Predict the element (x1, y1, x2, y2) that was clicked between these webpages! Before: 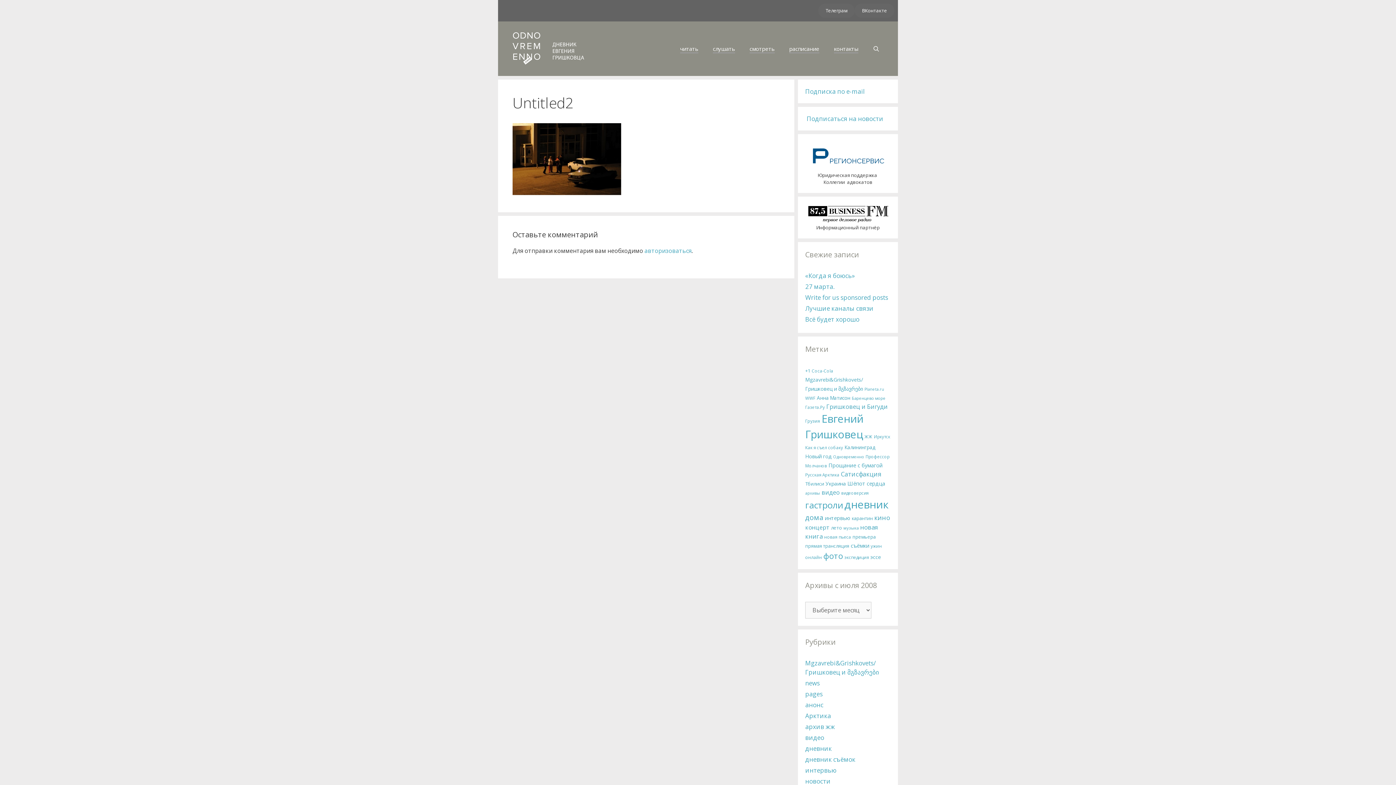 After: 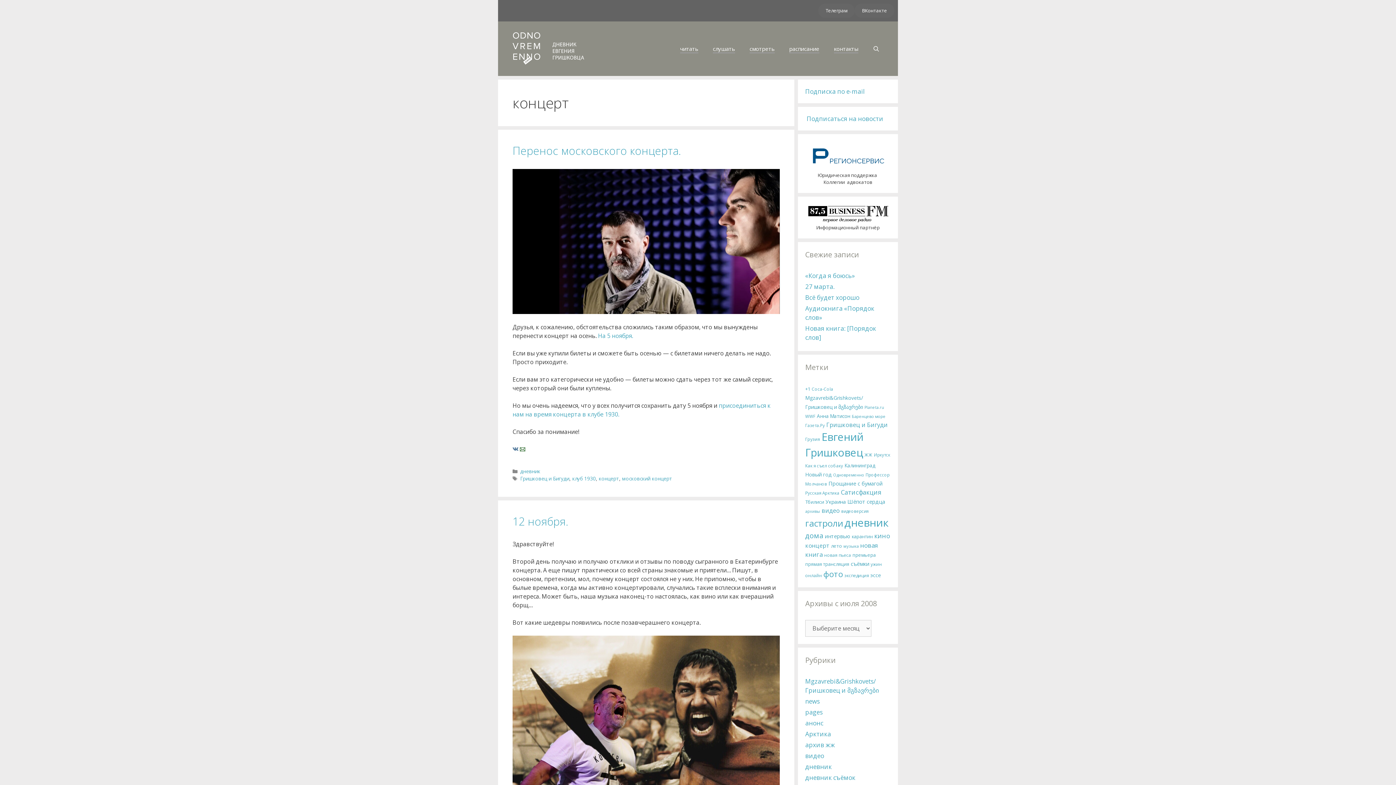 Action: label: концерт (47 элементов) bbox: (805, 523, 829, 531)